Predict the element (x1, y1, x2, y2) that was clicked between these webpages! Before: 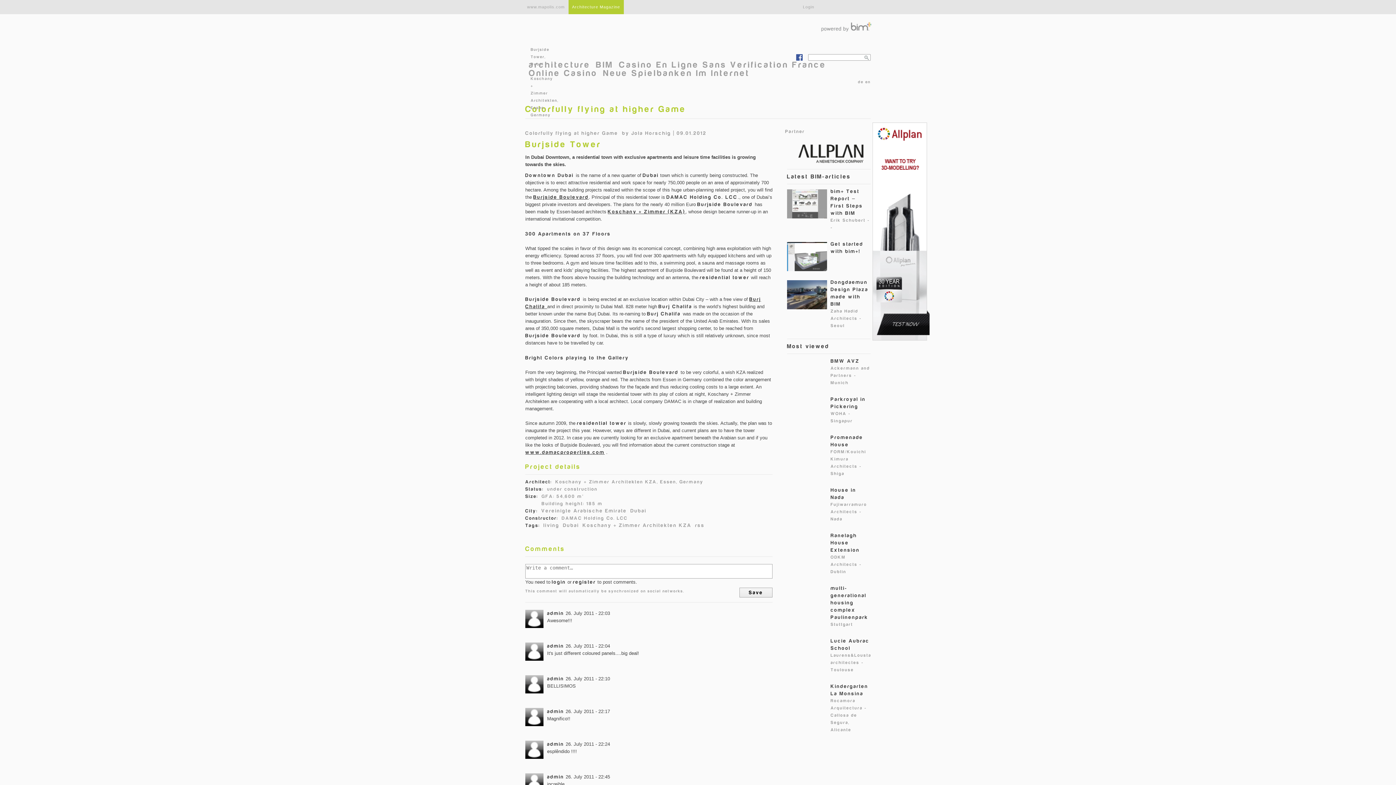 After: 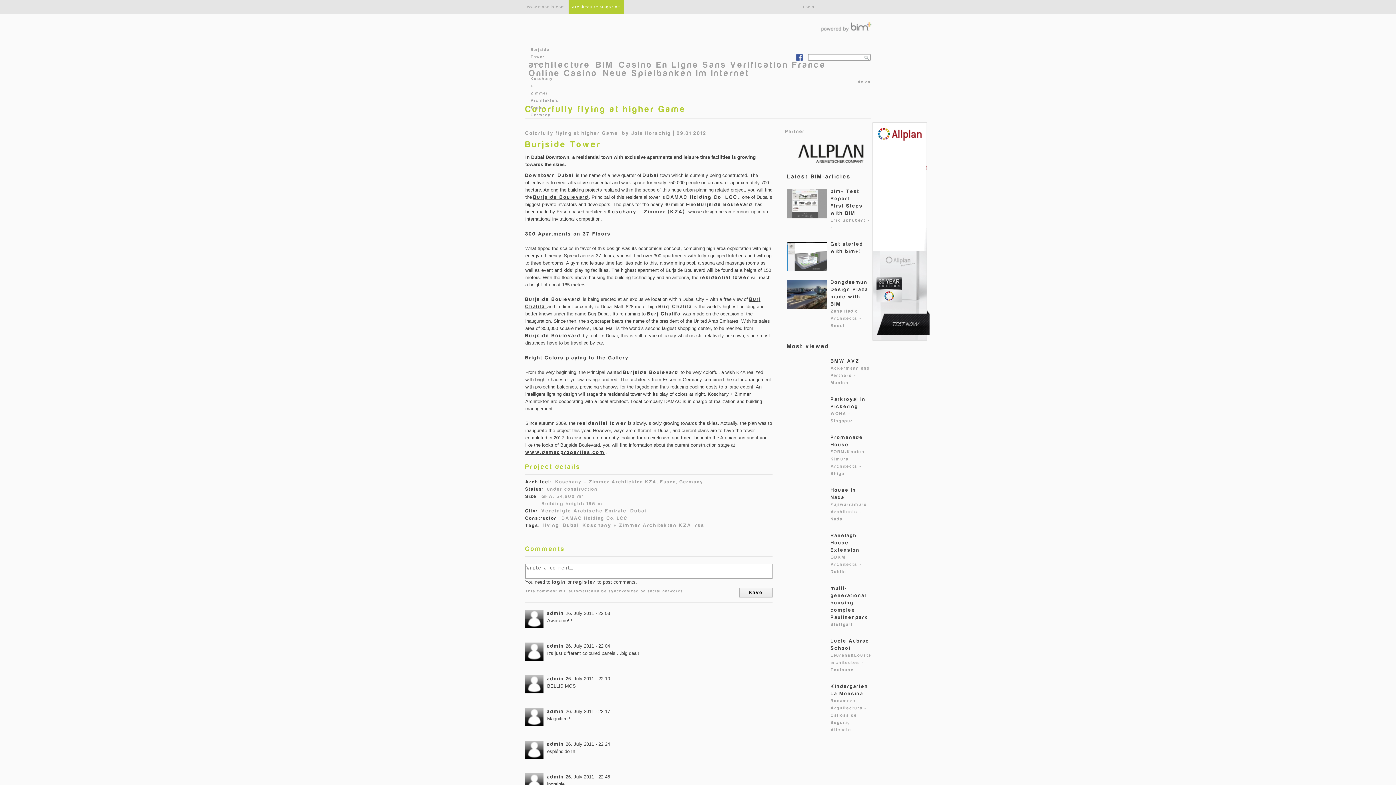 Action: label: Allplan bbox: (785, 137, 869, 169)